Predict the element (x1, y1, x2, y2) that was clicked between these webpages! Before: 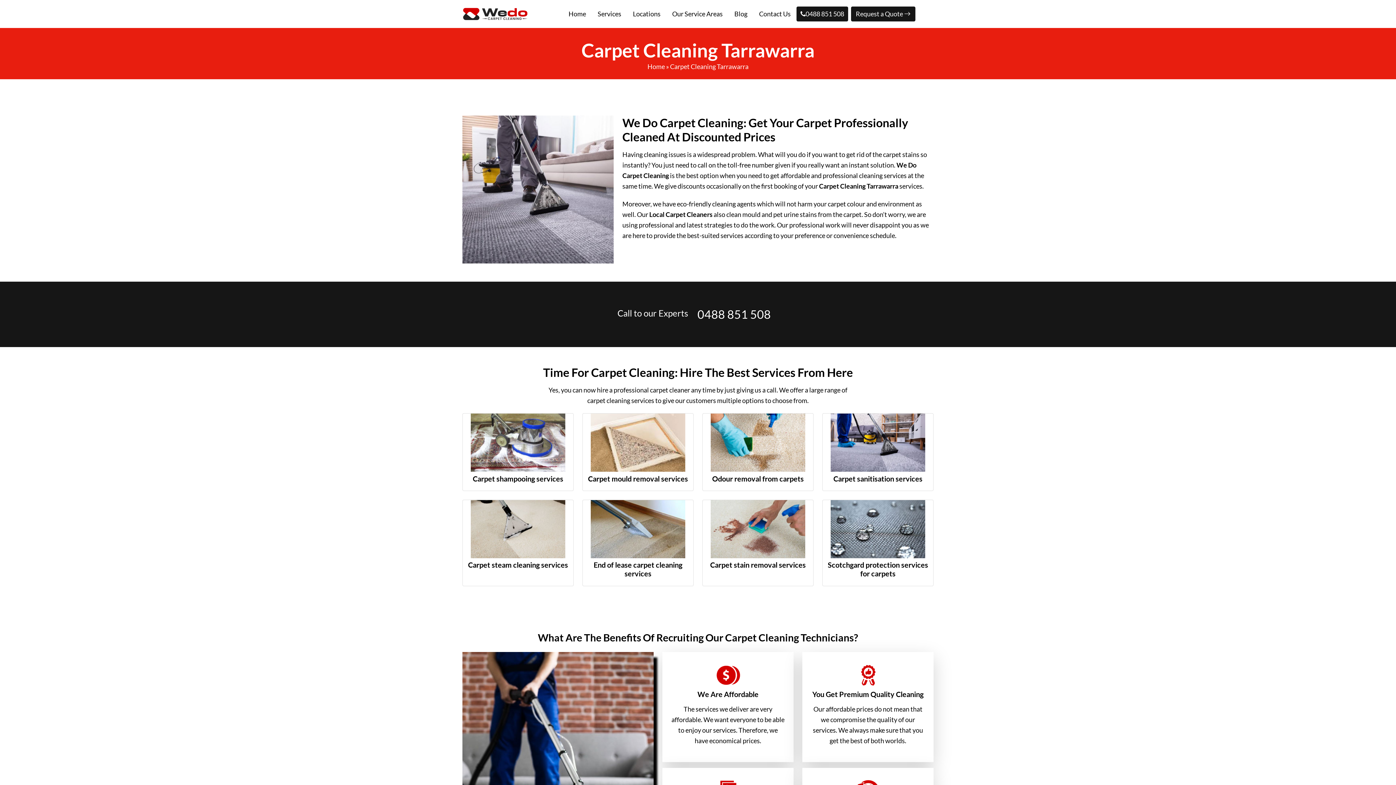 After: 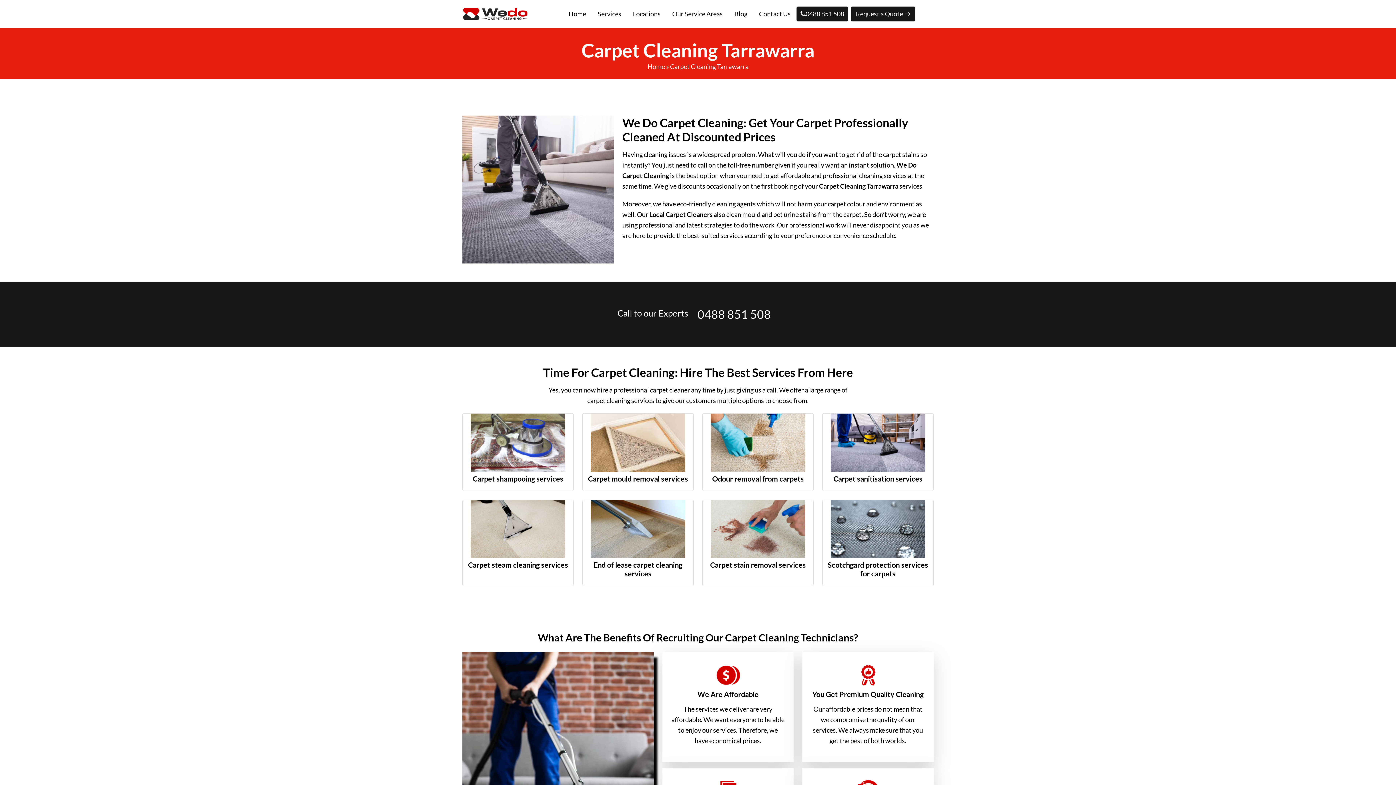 Action: bbox: (796, 6, 848, 21) label: 0488 851 508